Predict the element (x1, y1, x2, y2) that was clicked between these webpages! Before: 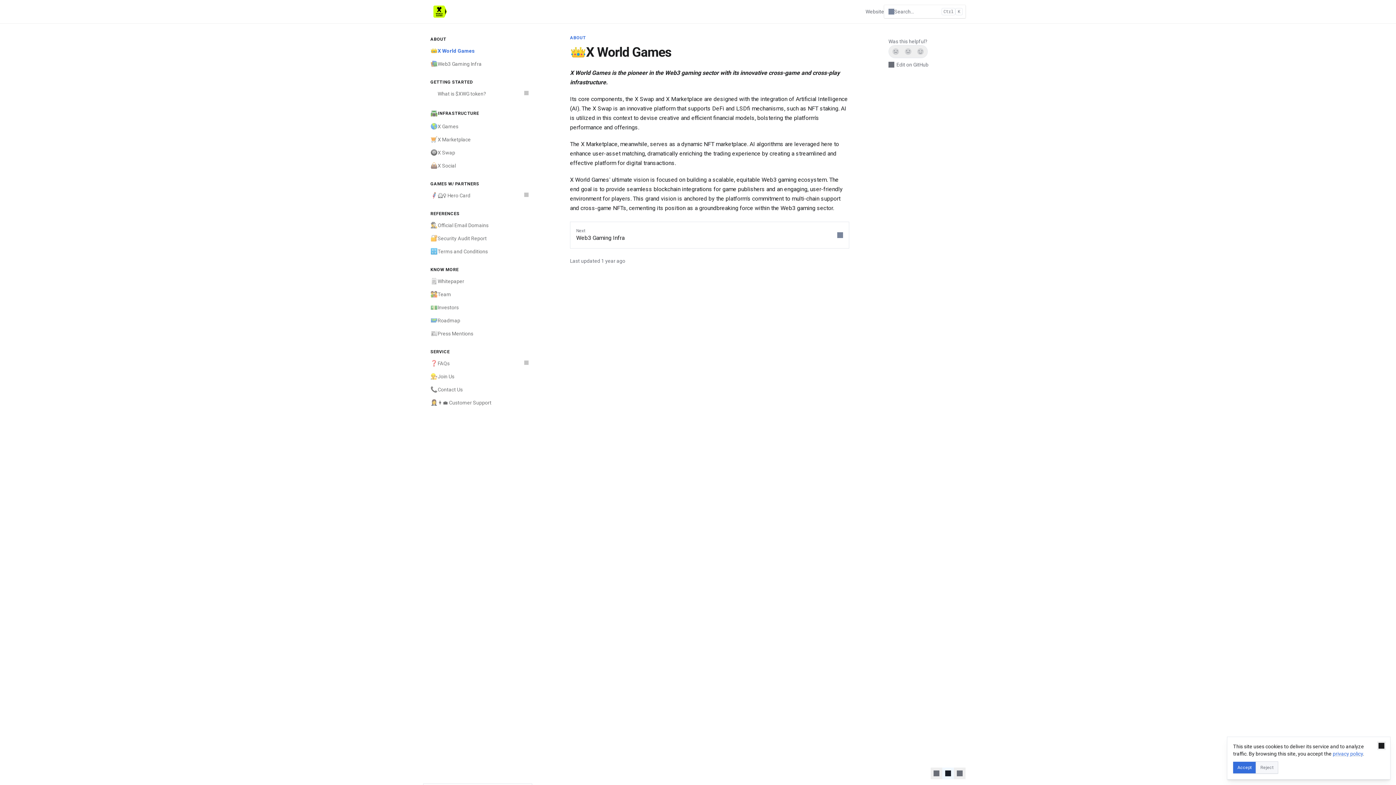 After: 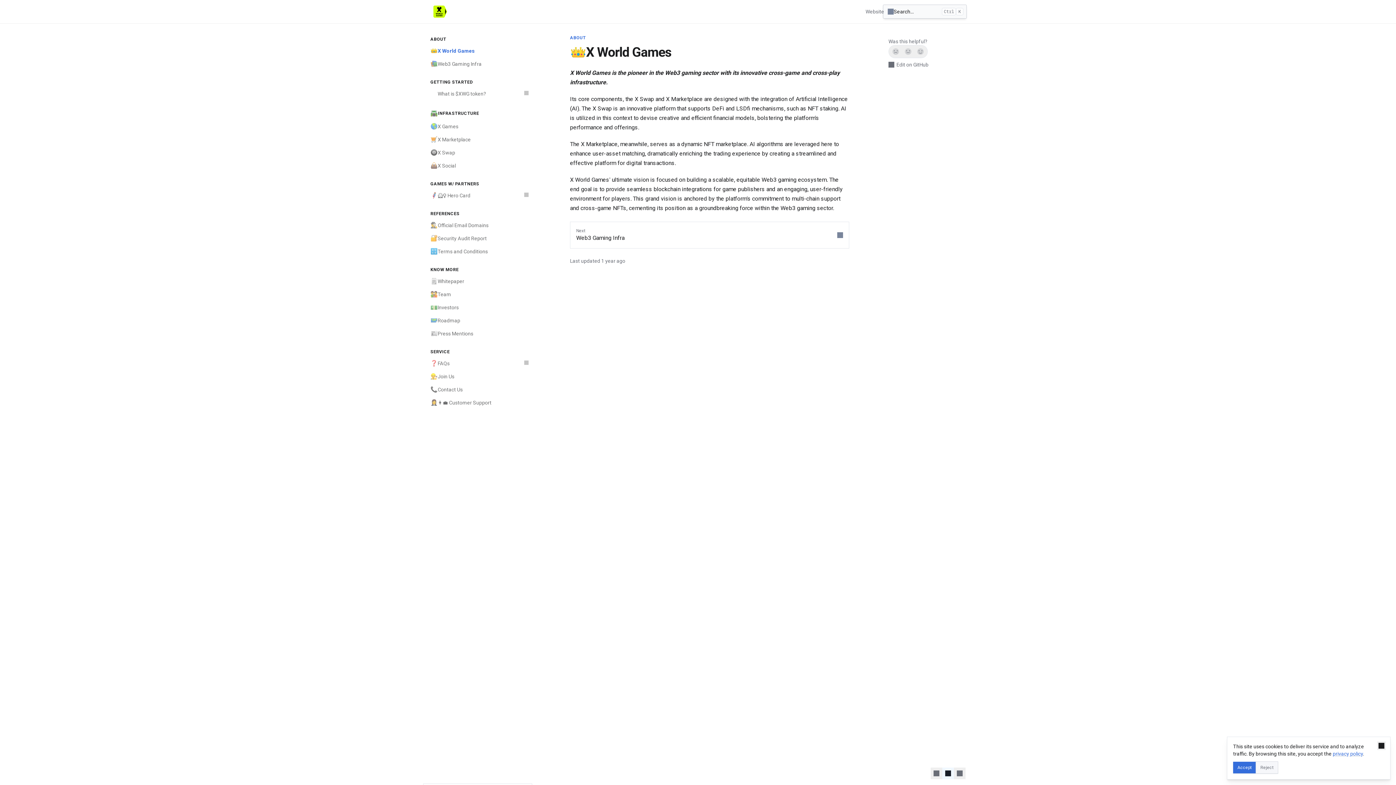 Action: label: Search bbox: (884, 5, 965, 18)